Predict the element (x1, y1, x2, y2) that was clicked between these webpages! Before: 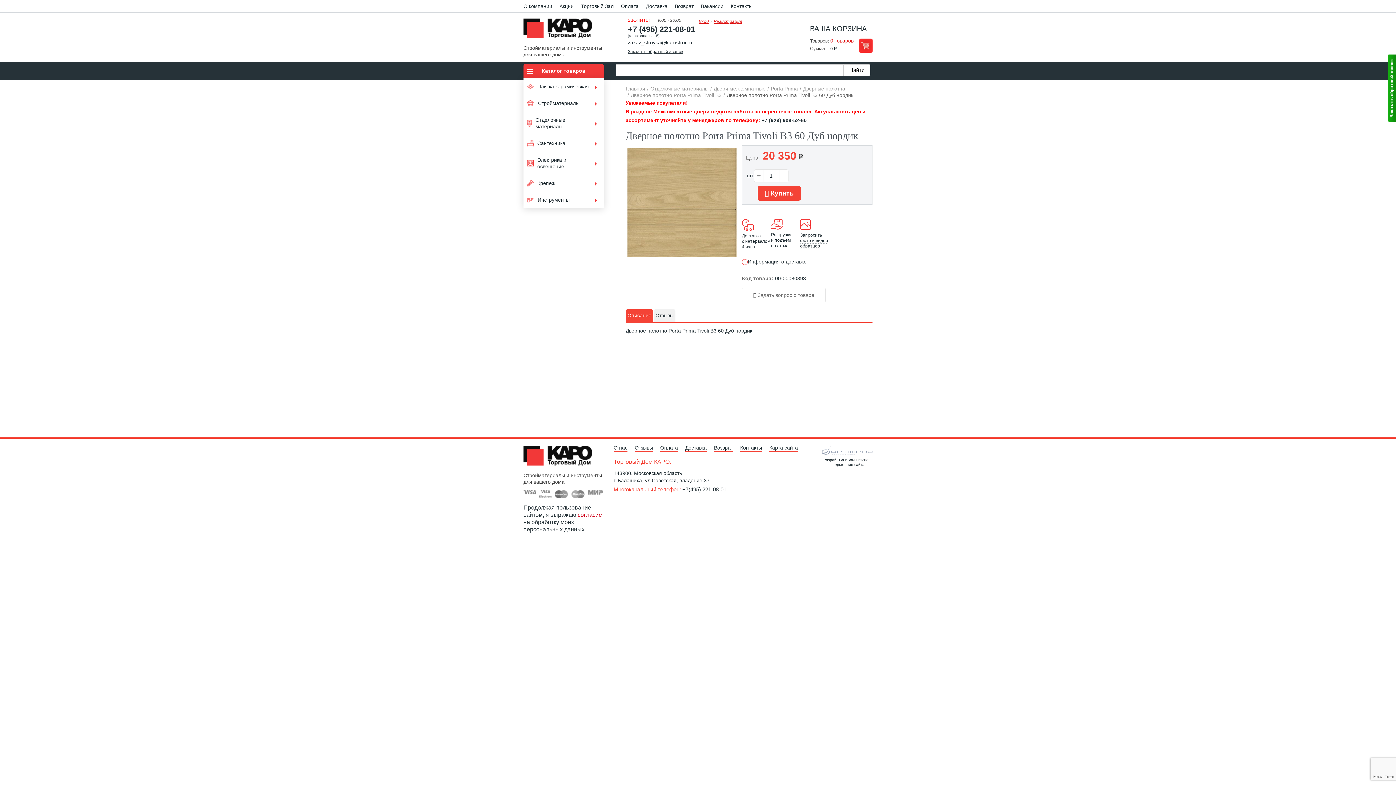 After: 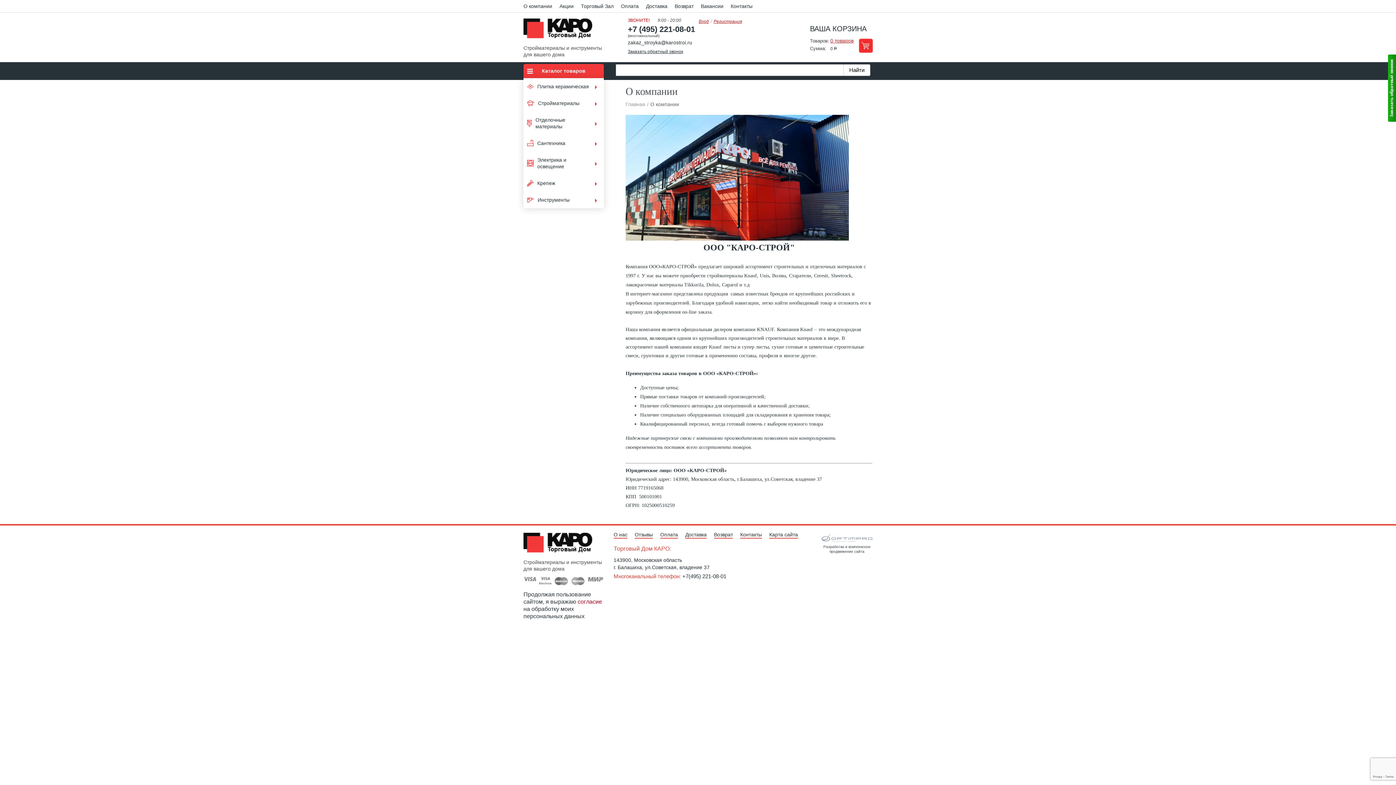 Action: bbox: (613, 444, 627, 452) label: О нас